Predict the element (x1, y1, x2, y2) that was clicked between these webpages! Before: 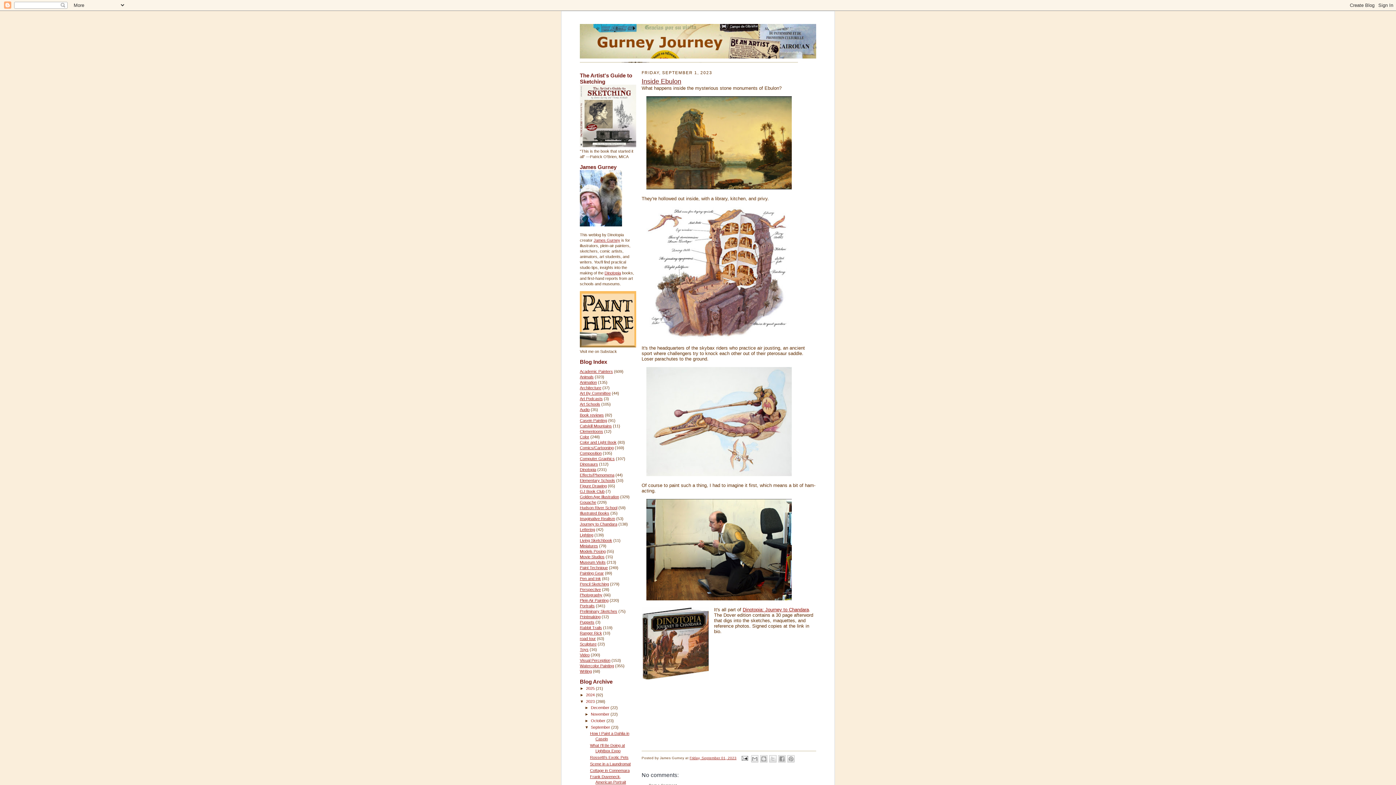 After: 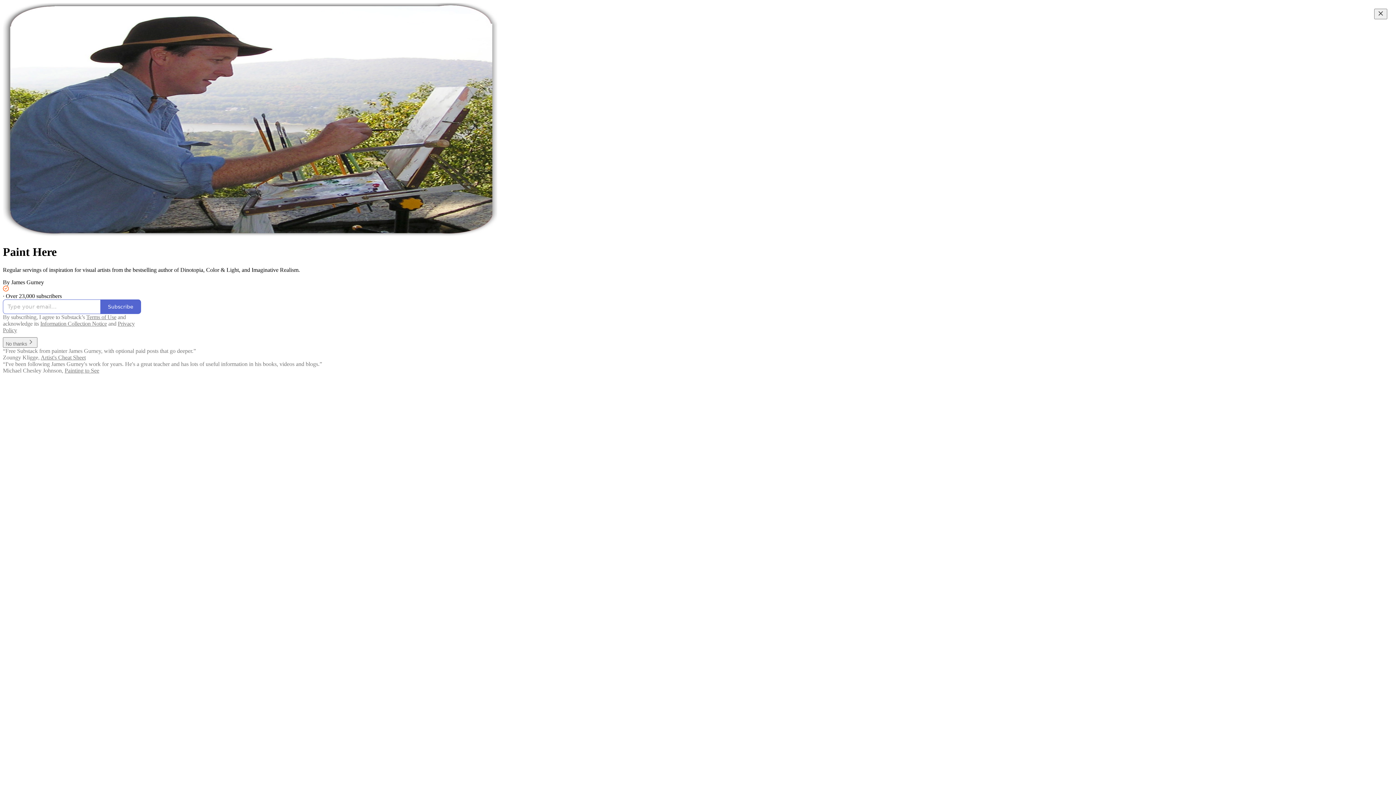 Action: bbox: (580, 344, 636, 348)